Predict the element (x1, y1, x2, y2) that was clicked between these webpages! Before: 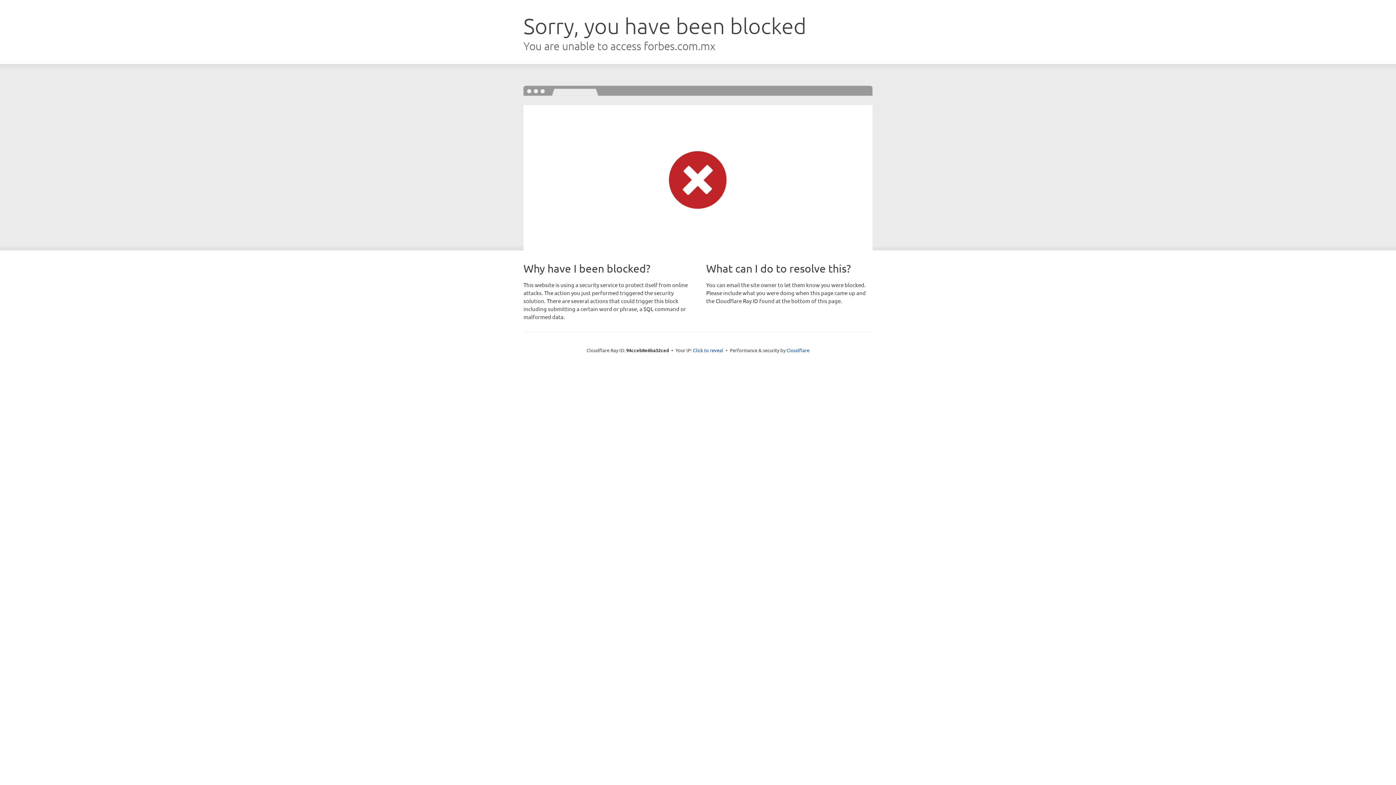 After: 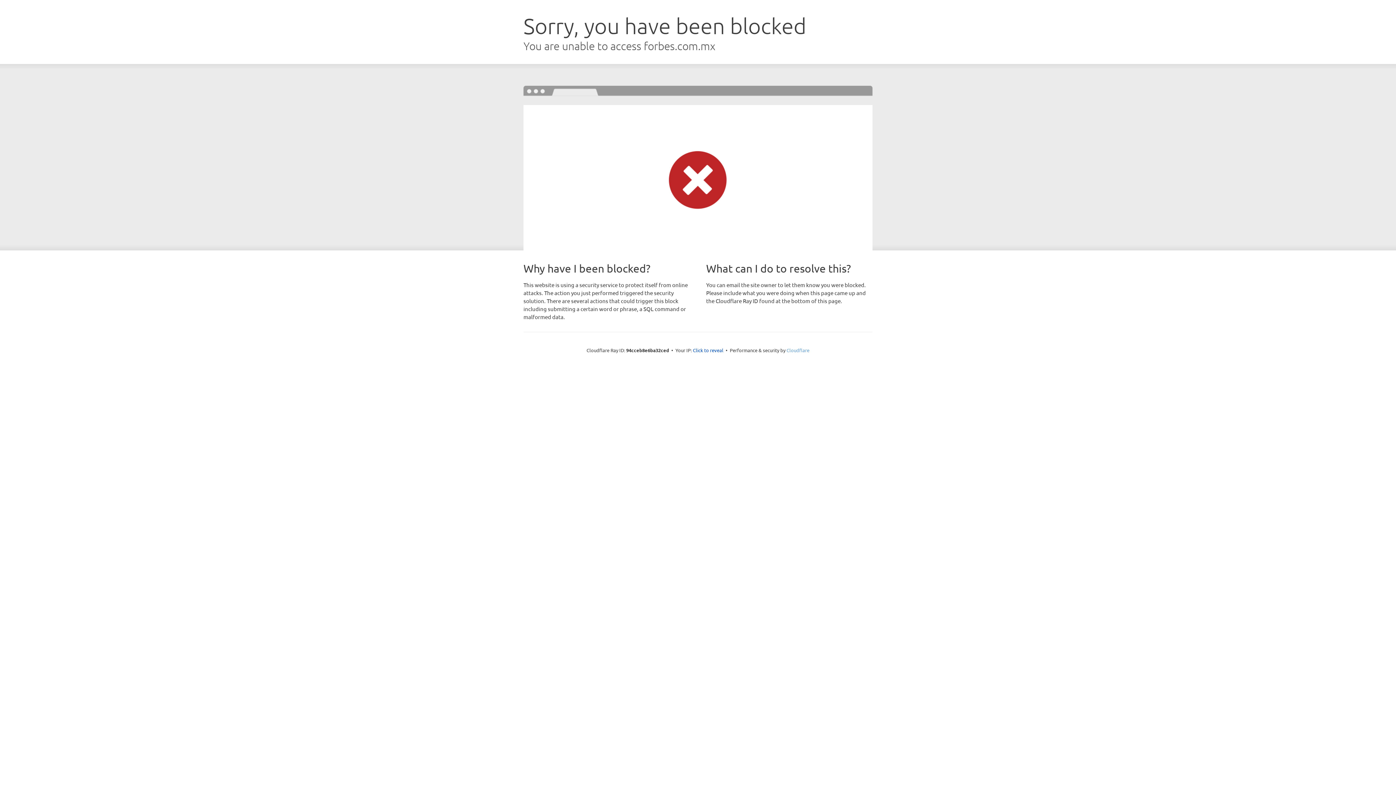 Action: label: Cloudflare bbox: (786, 347, 809, 353)